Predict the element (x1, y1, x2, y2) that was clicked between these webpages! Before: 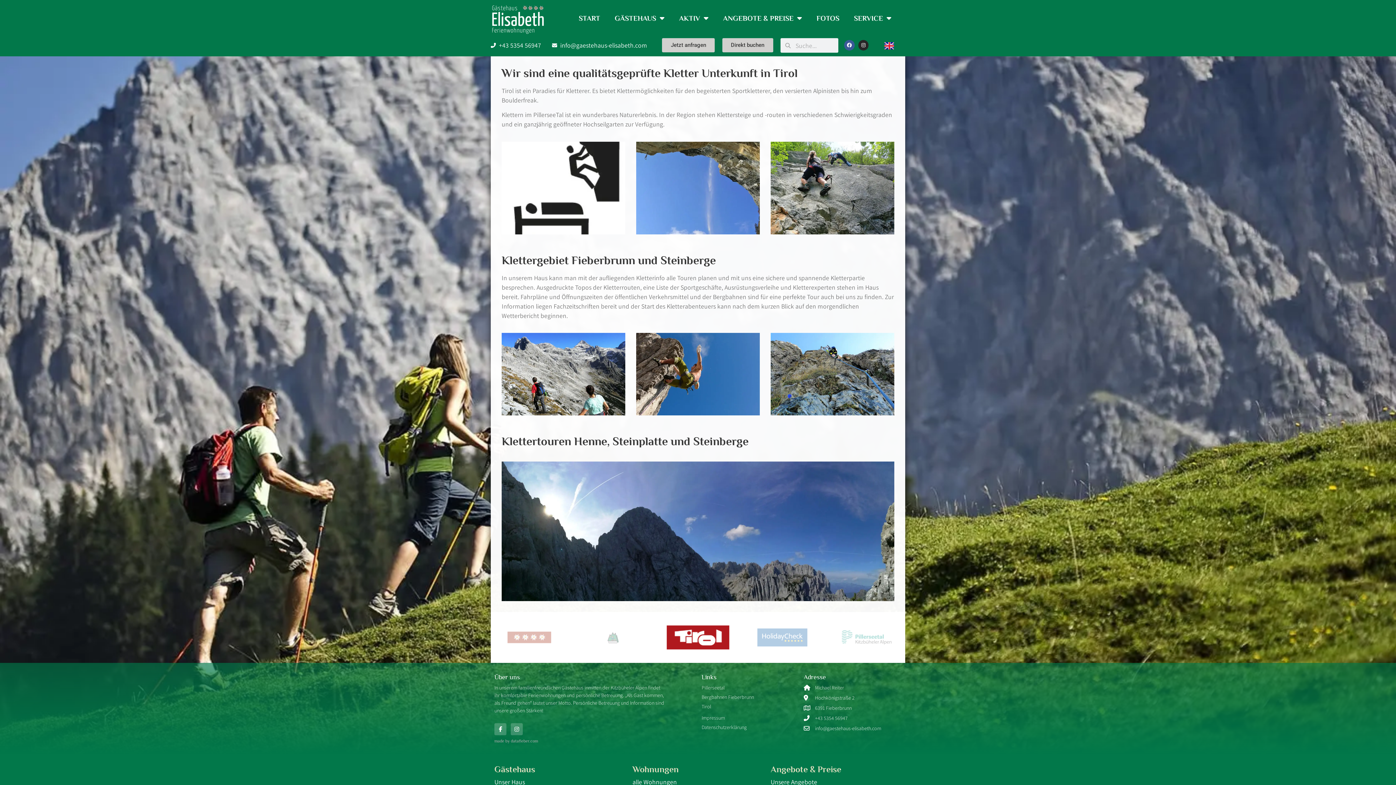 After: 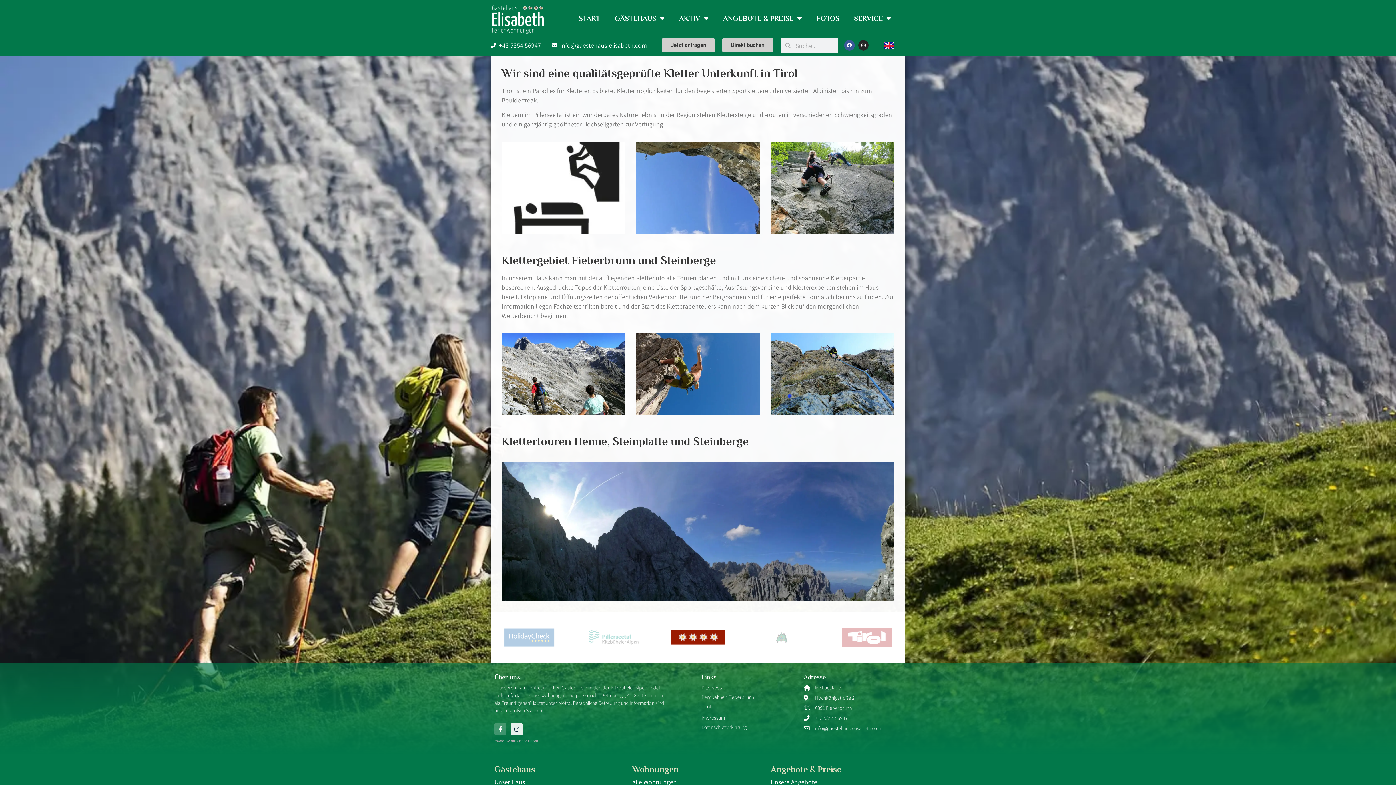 Action: bbox: (510, 723, 522, 735) label: Instagram